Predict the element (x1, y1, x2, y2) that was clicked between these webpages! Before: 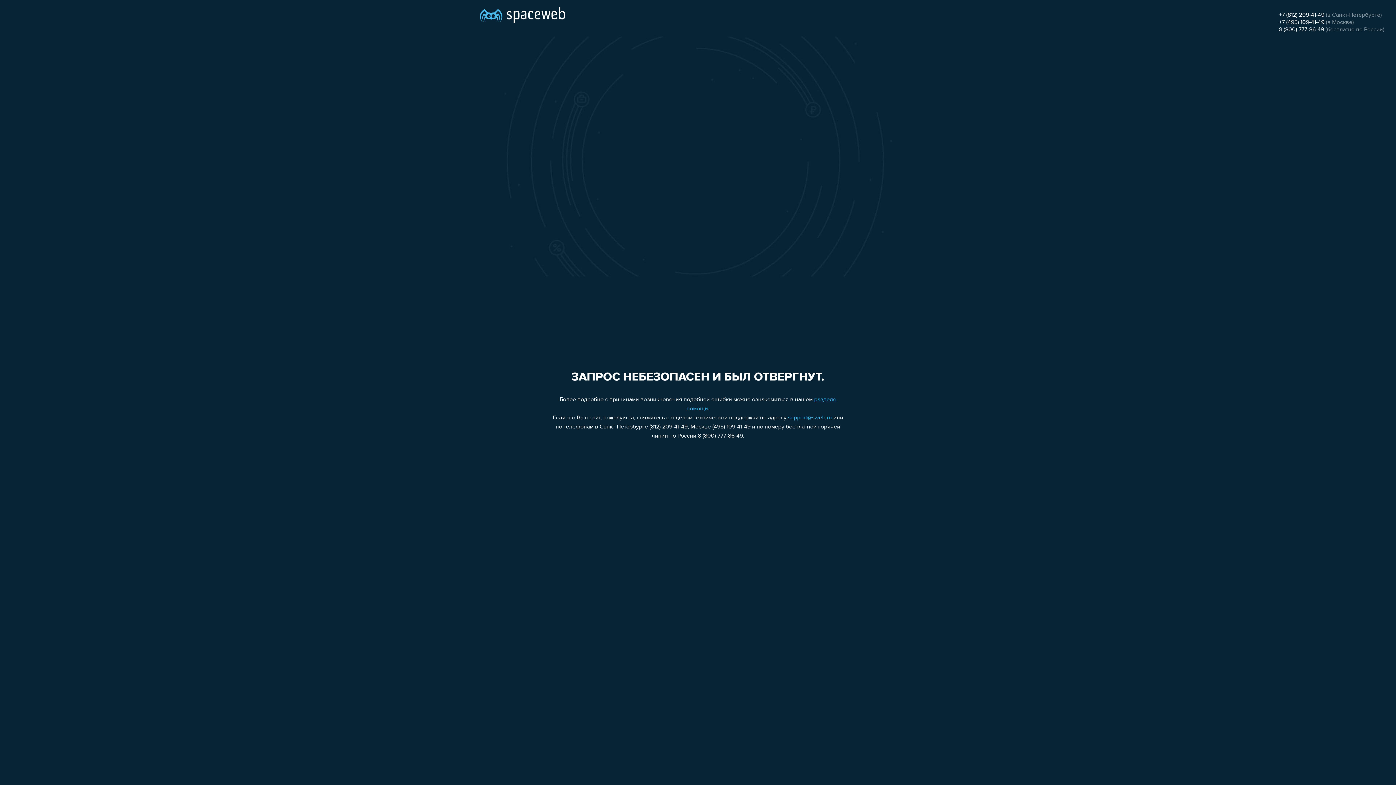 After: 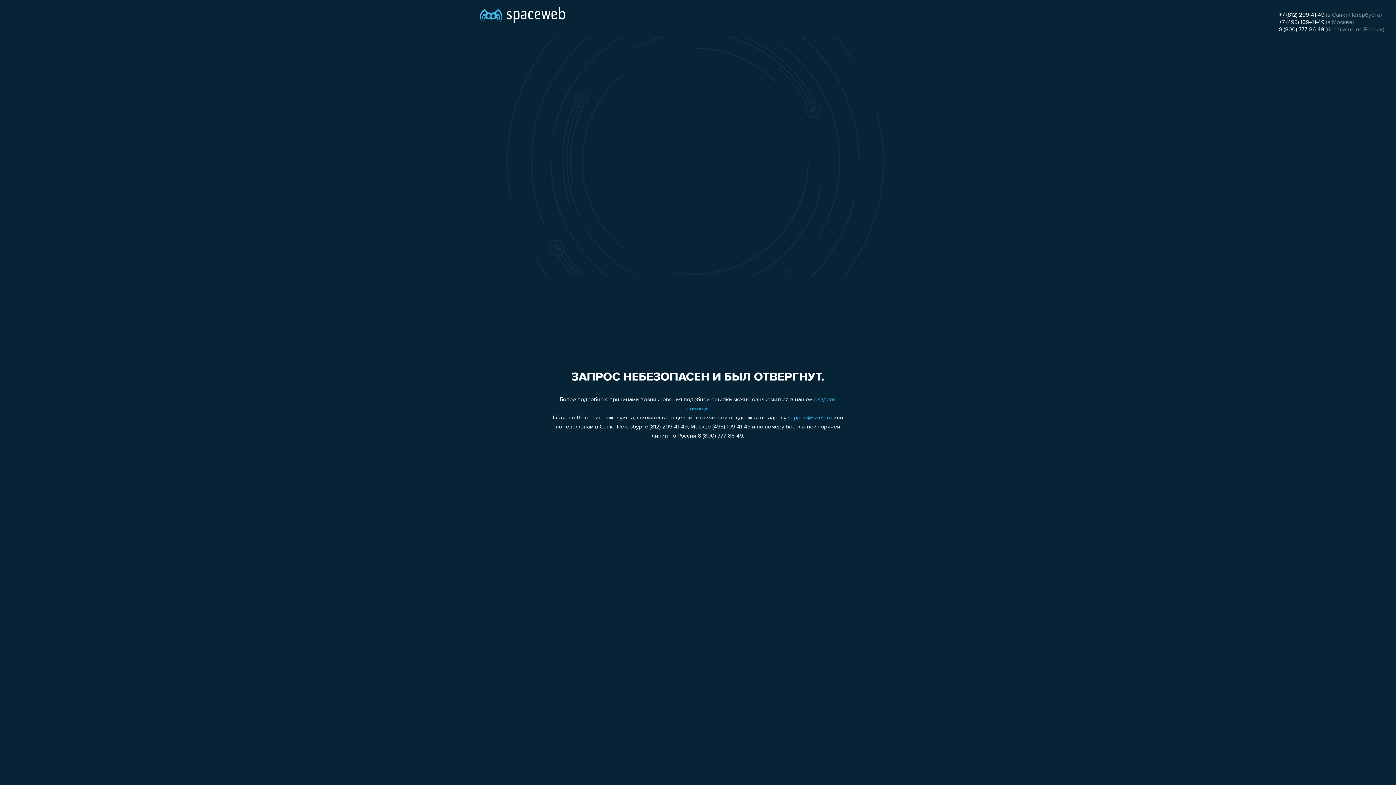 Action: bbox: (1279, 12, 1324, 18) label: +7 (812) 209-41-49